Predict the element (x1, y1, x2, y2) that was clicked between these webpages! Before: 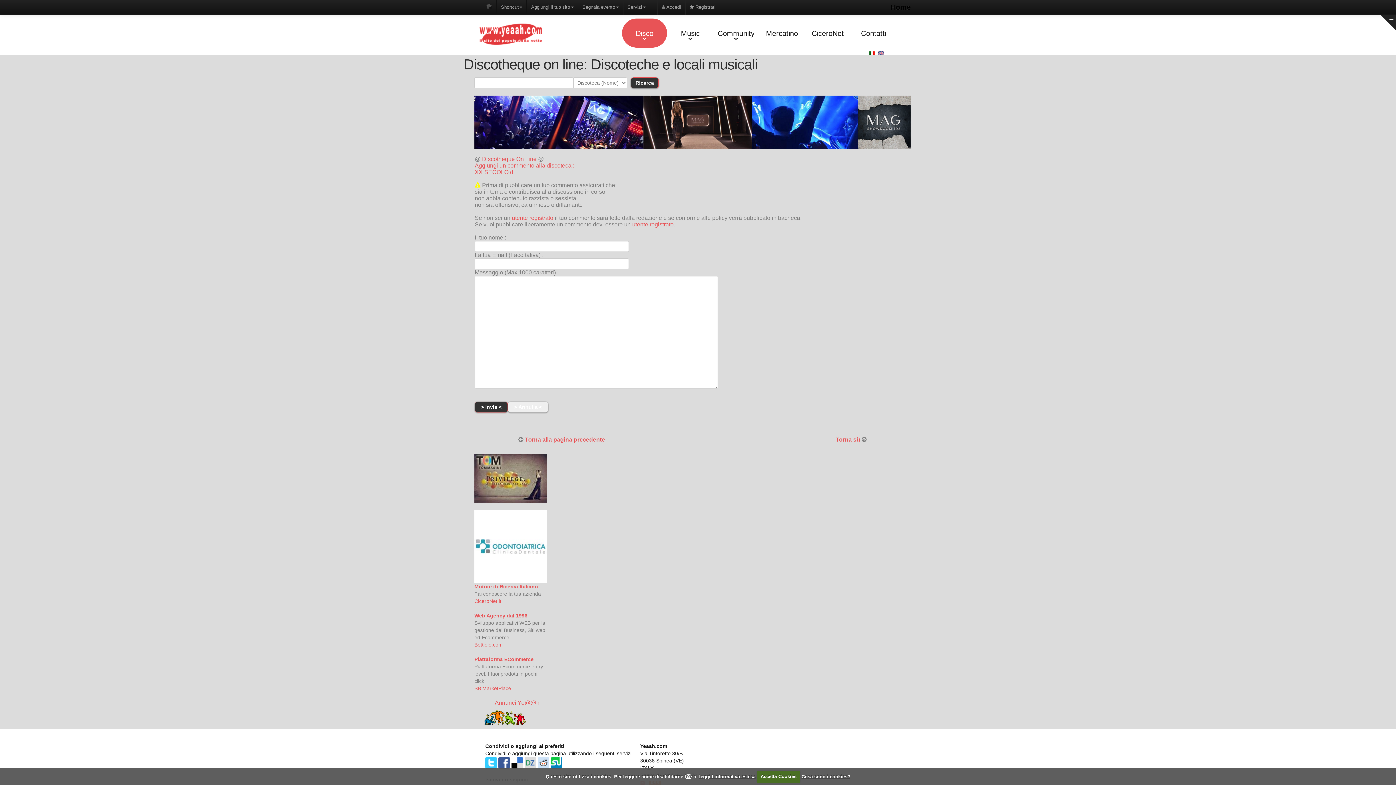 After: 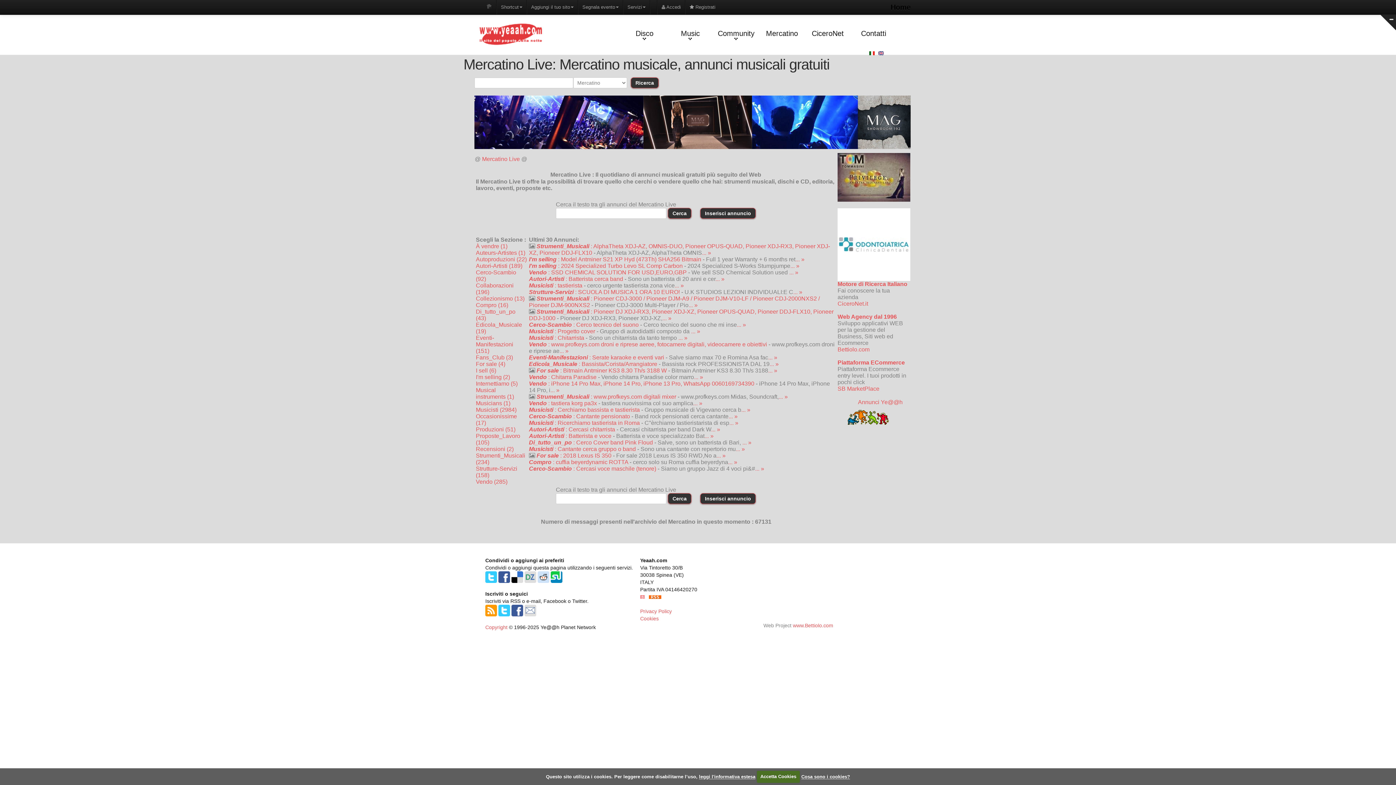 Action: label: Mercatino bbox: (759, 18, 804, 47)